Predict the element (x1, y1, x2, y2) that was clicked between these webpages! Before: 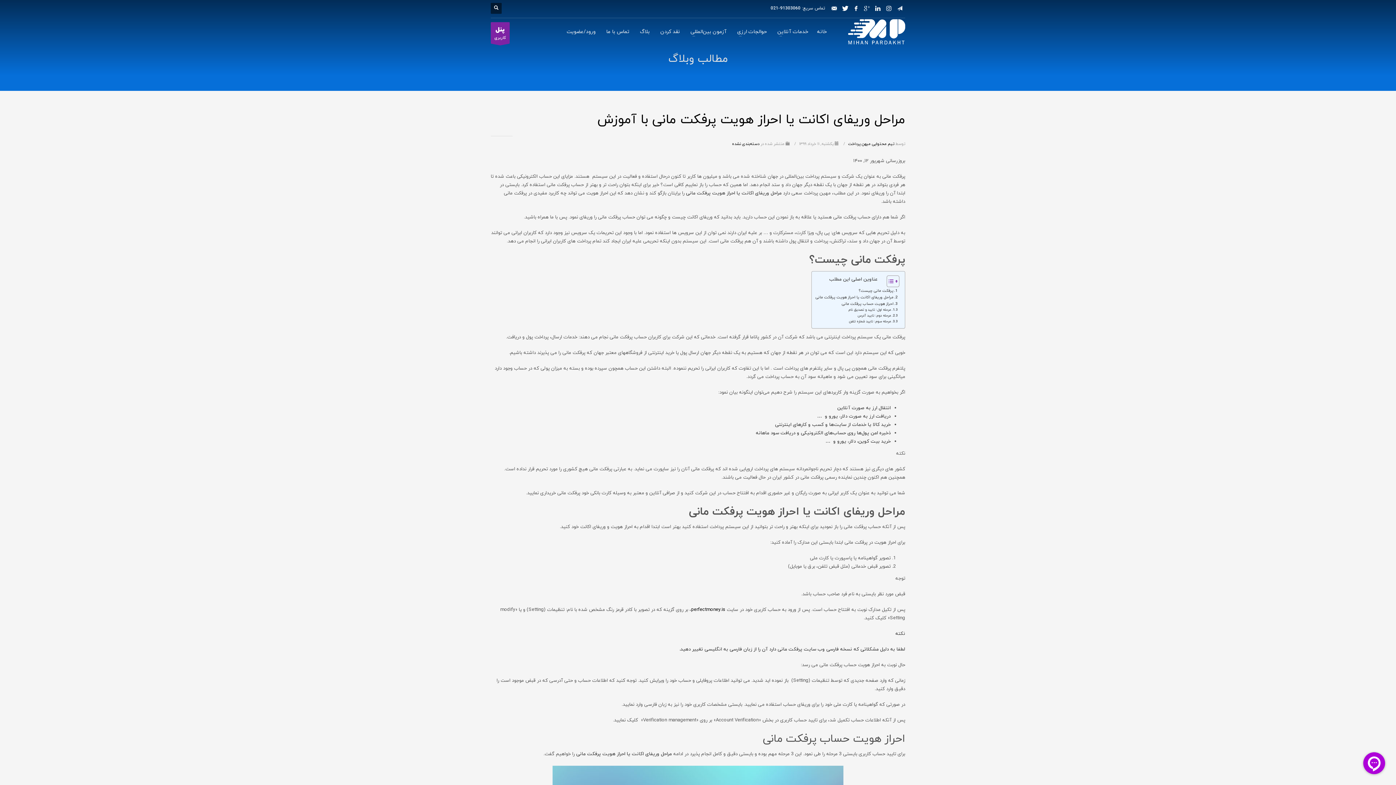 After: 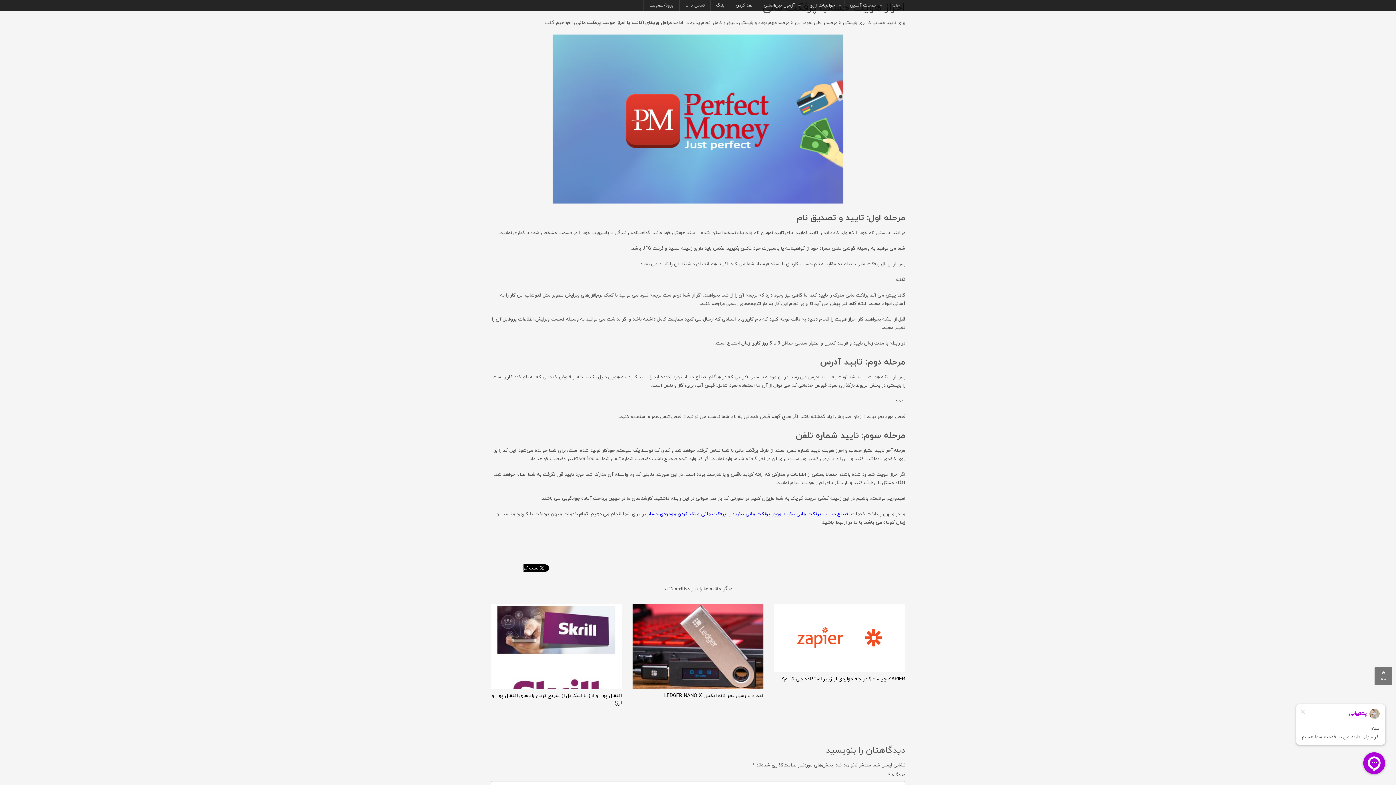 Action: bbox: (841, 301, 897, 307) label: احراز هویت حساب پرفکت مانی